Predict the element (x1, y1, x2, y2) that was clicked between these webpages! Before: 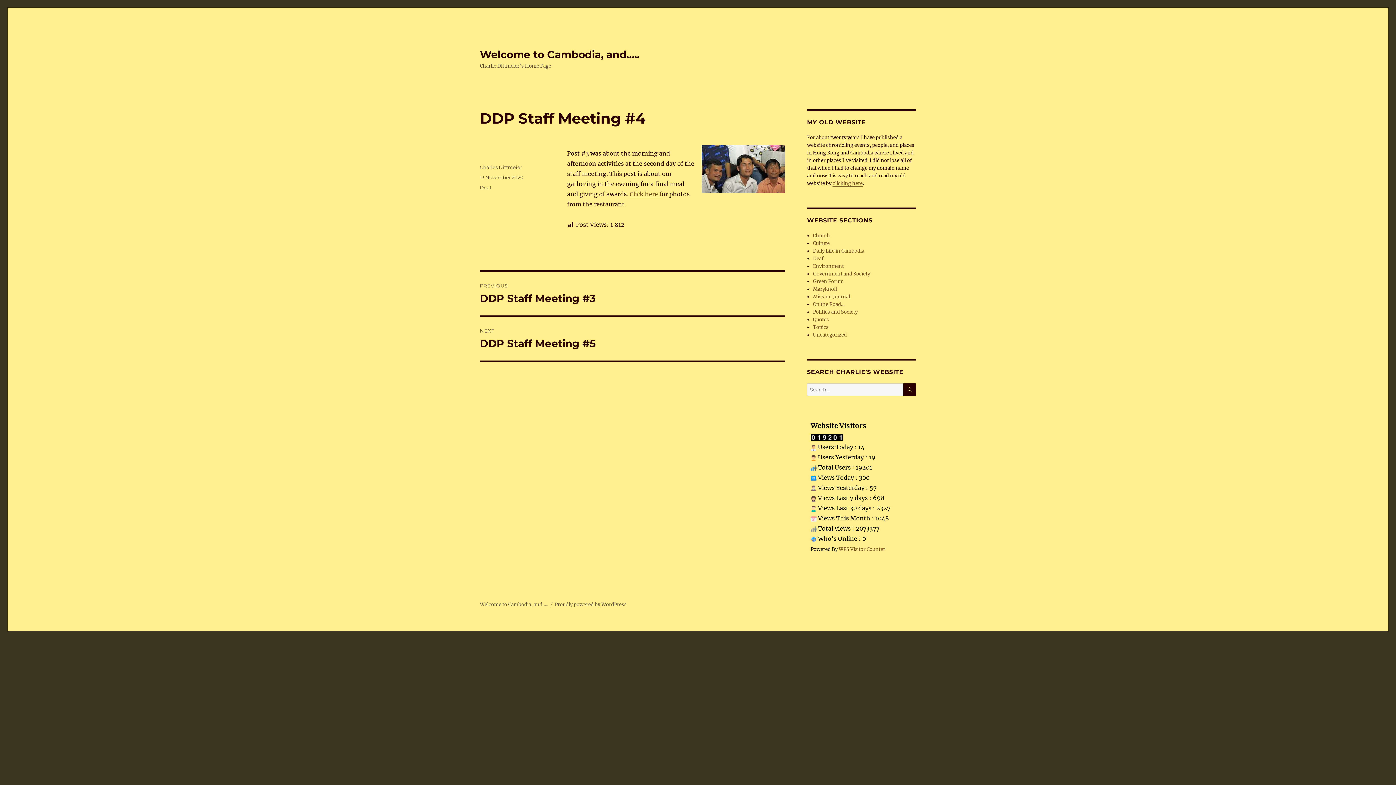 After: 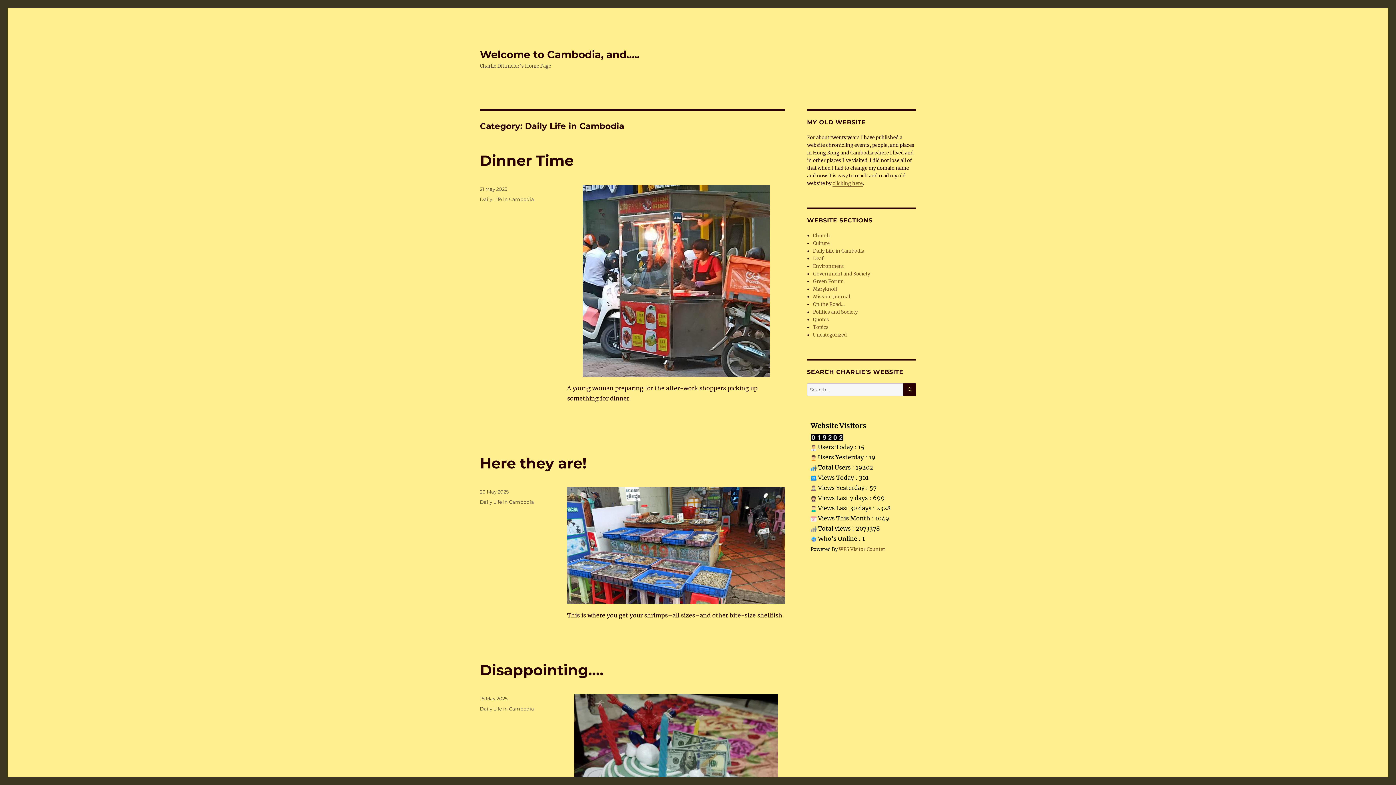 Action: label: Daily Life in Cambodia bbox: (813, 248, 864, 254)